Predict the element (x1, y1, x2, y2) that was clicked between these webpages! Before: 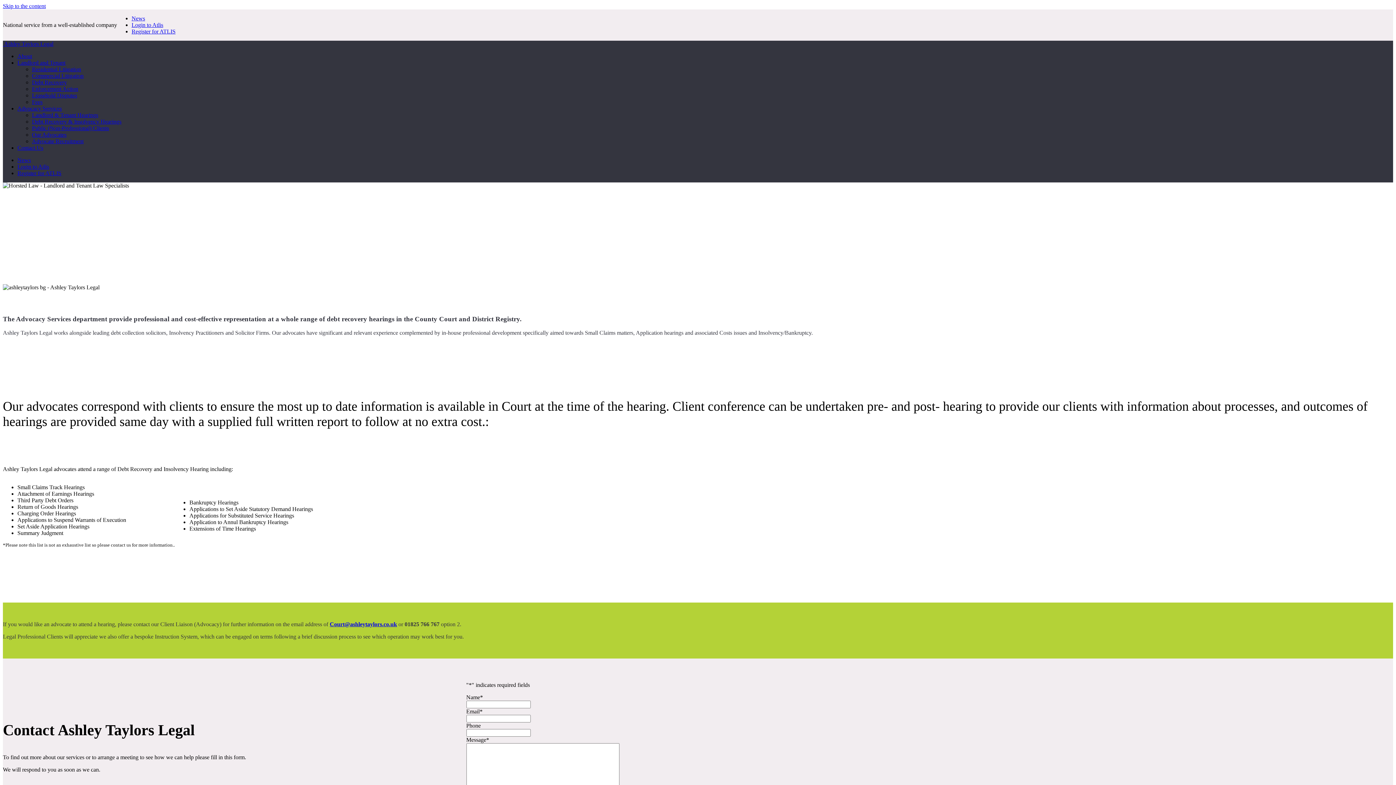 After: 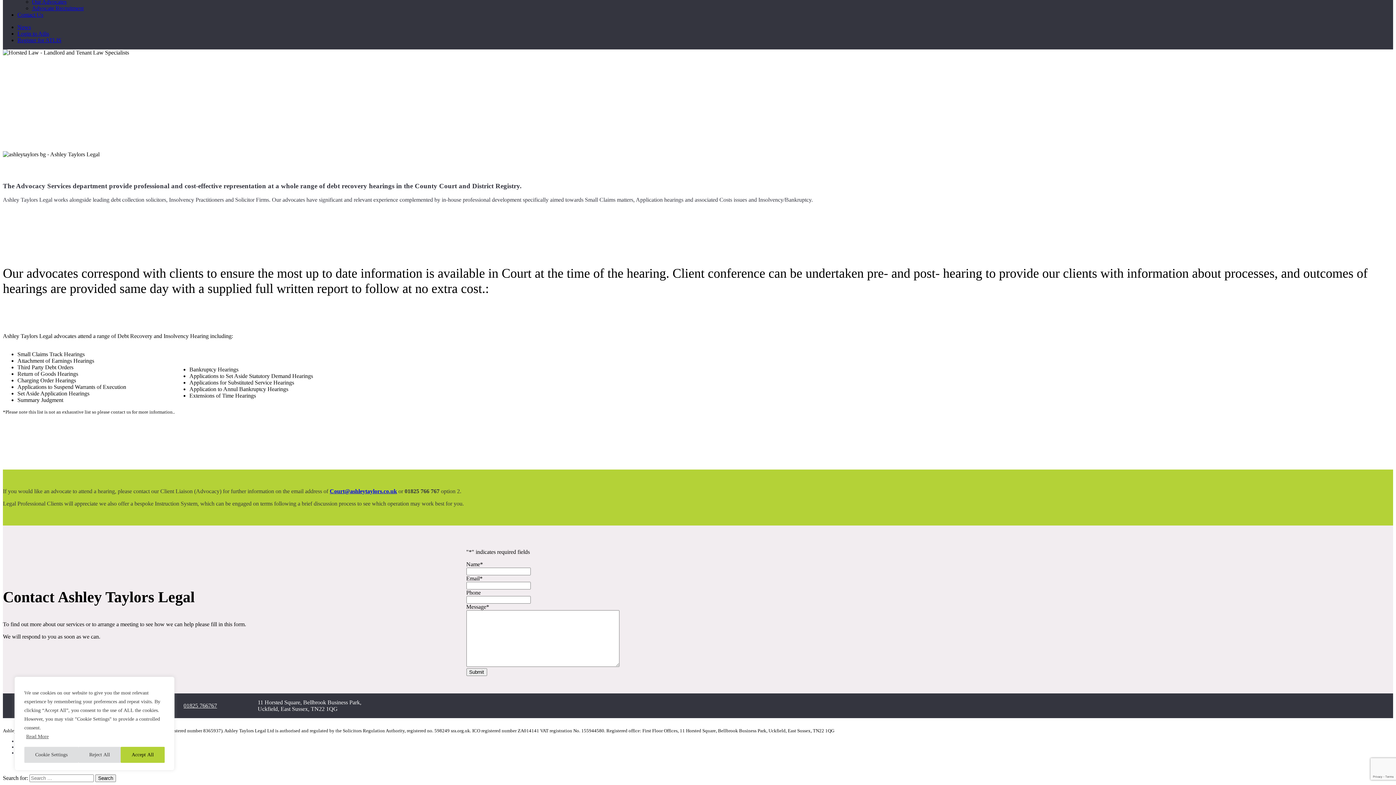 Action: label: Skip to the content bbox: (2, 2, 45, 9)